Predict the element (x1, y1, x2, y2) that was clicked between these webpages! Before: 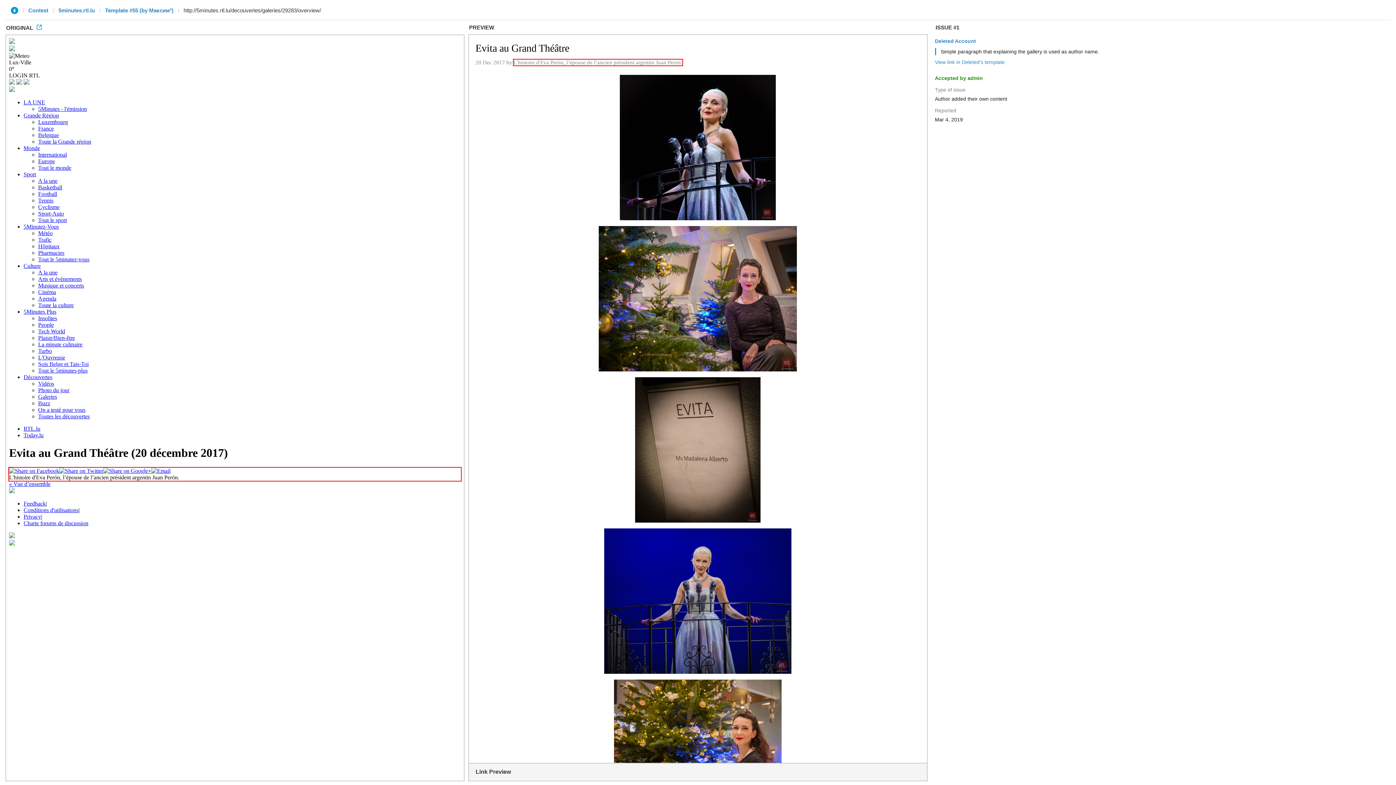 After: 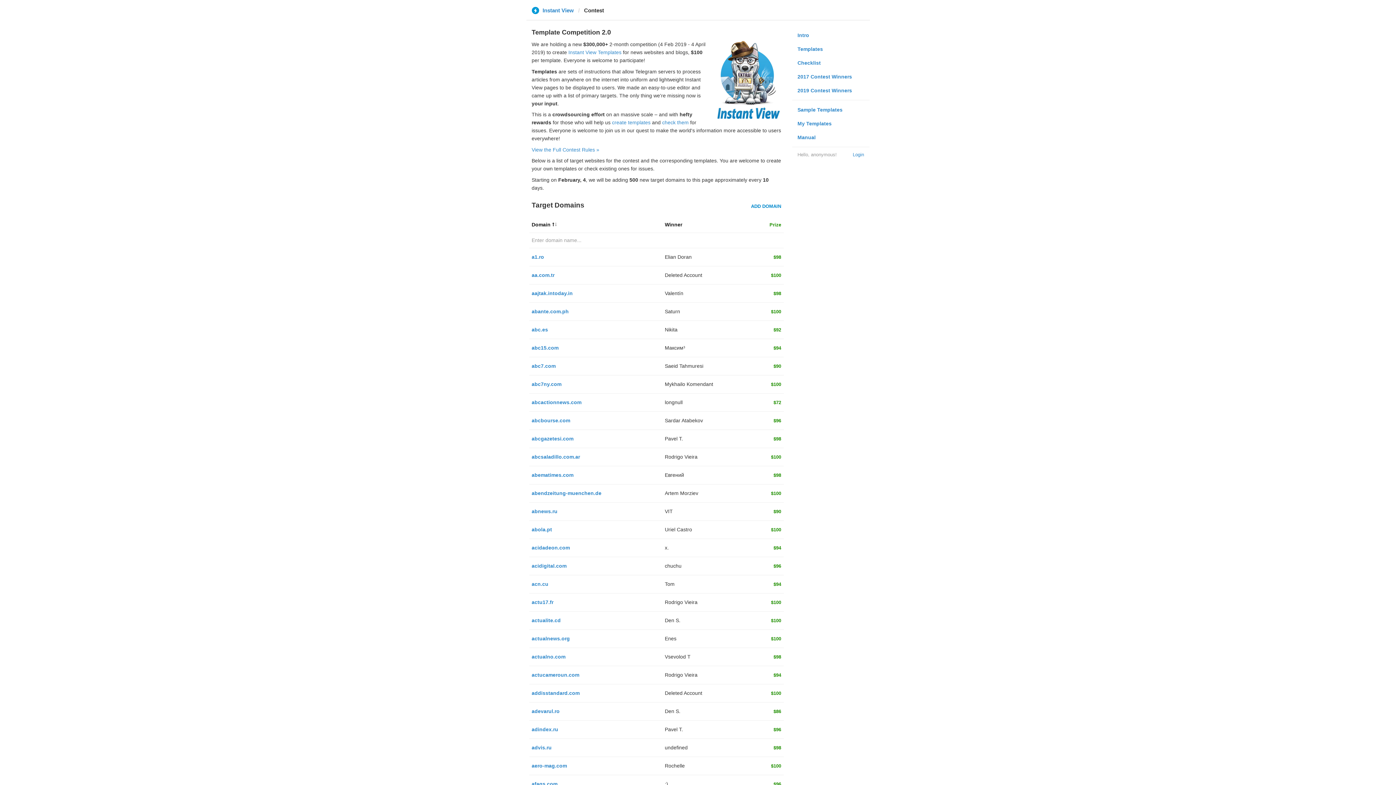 Action: bbox: (28, 6, 48, 13) label: Contest